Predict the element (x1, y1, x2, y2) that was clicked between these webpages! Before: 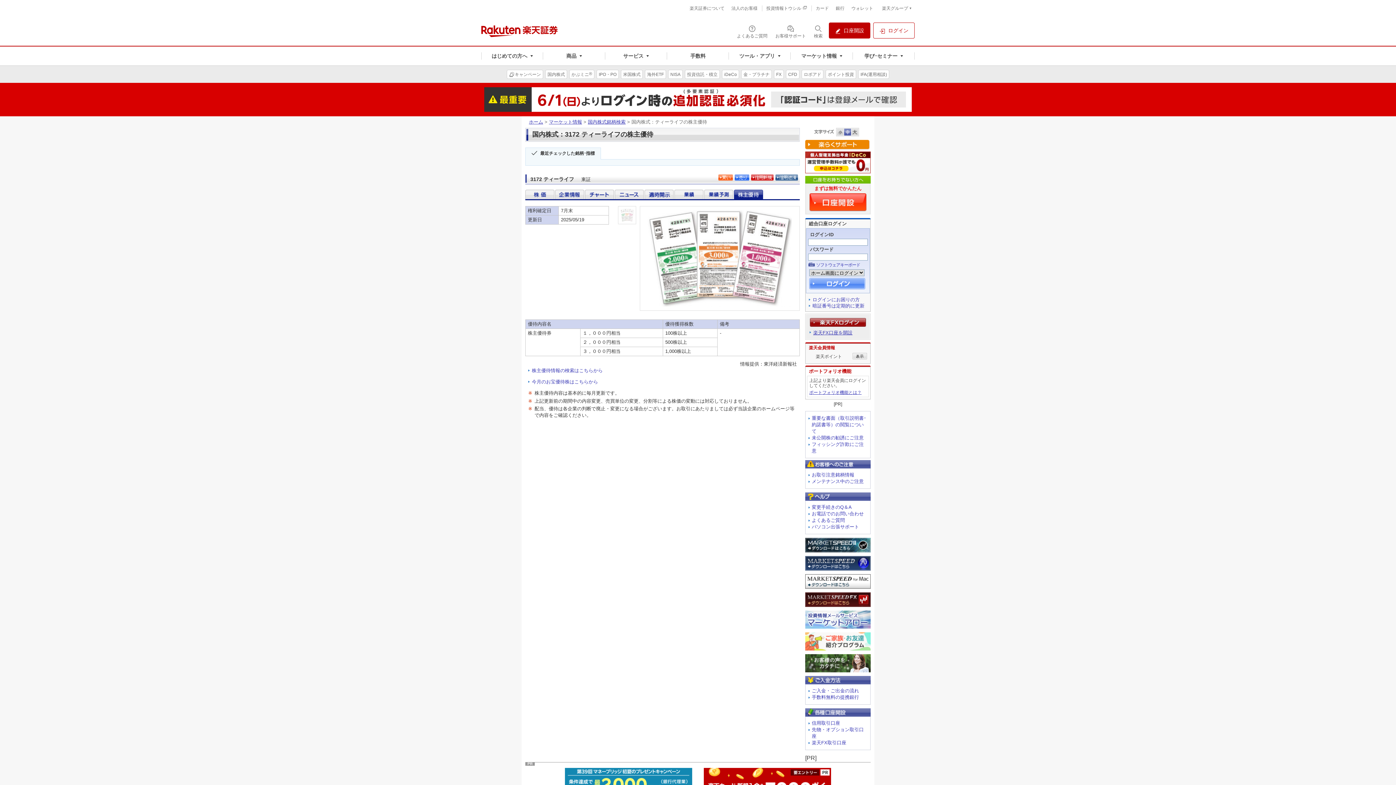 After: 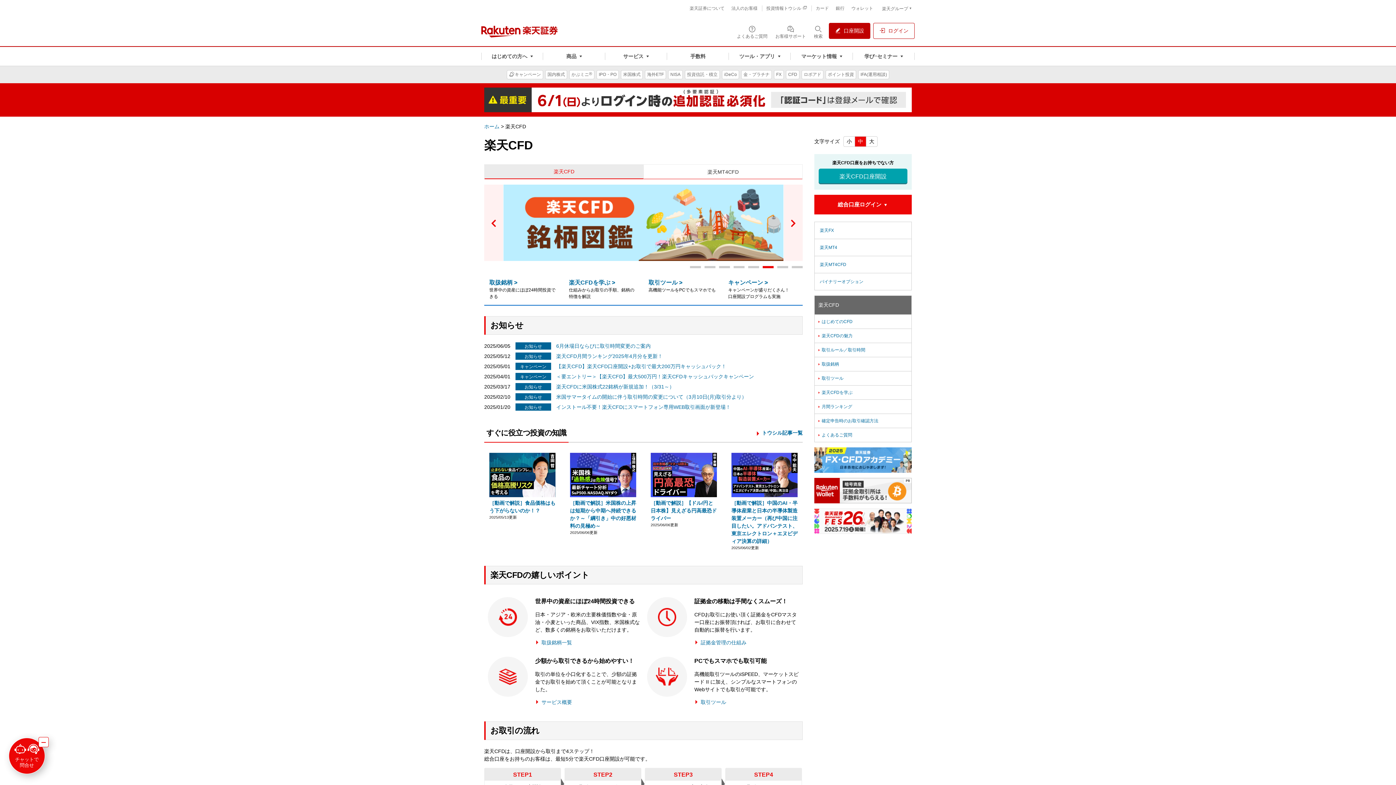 Action: bbox: (786, 65, 799, 82) label: CFD